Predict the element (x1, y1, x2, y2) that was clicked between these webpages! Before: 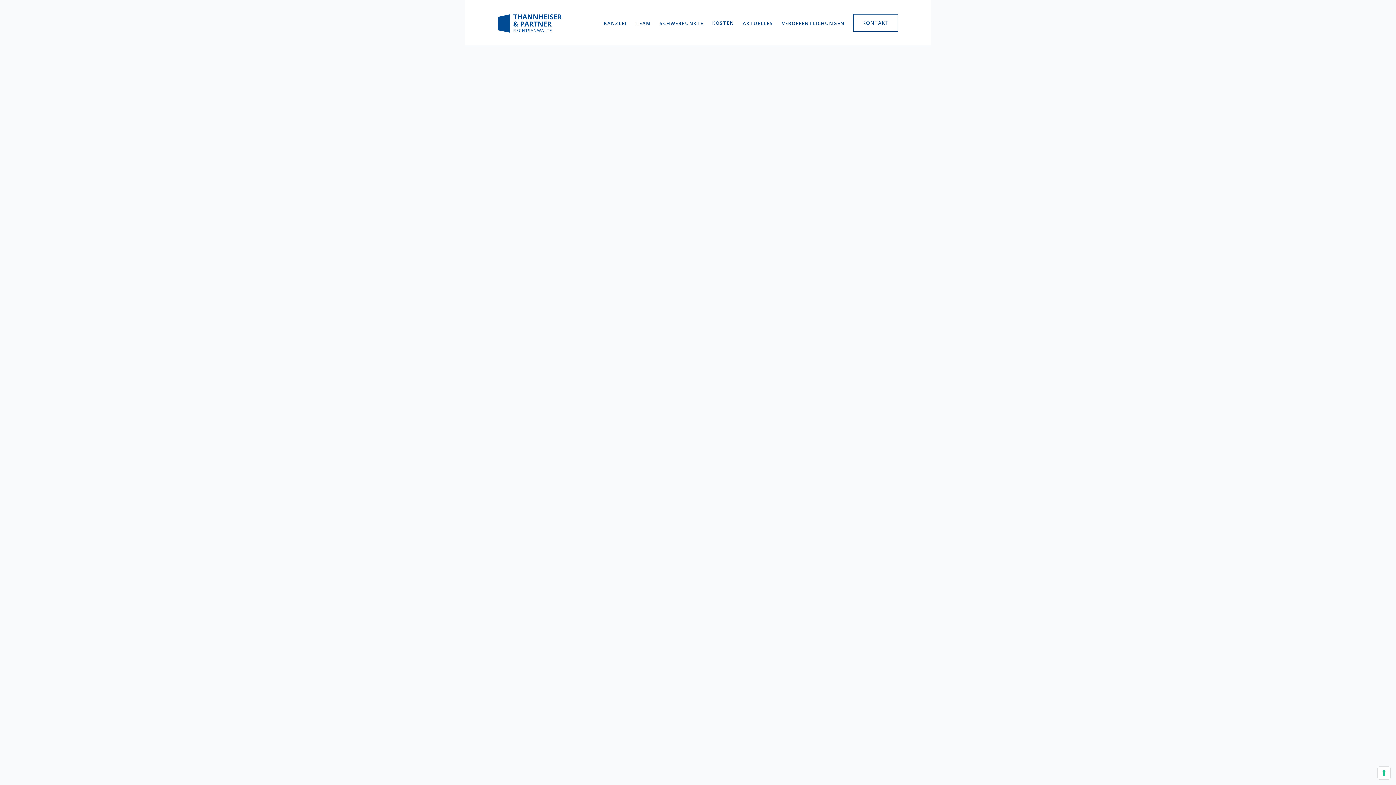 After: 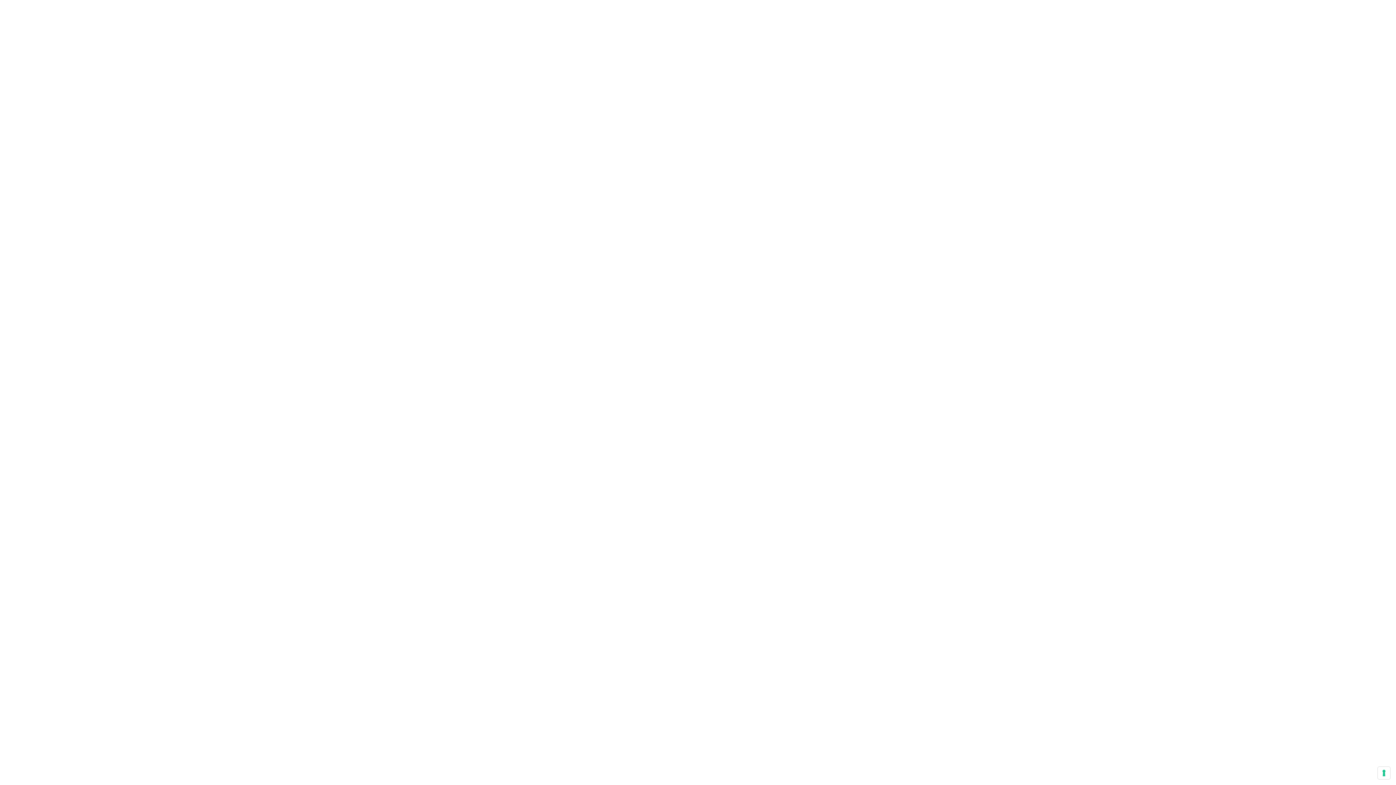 Action: bbox: (498, 12, 562, 32)